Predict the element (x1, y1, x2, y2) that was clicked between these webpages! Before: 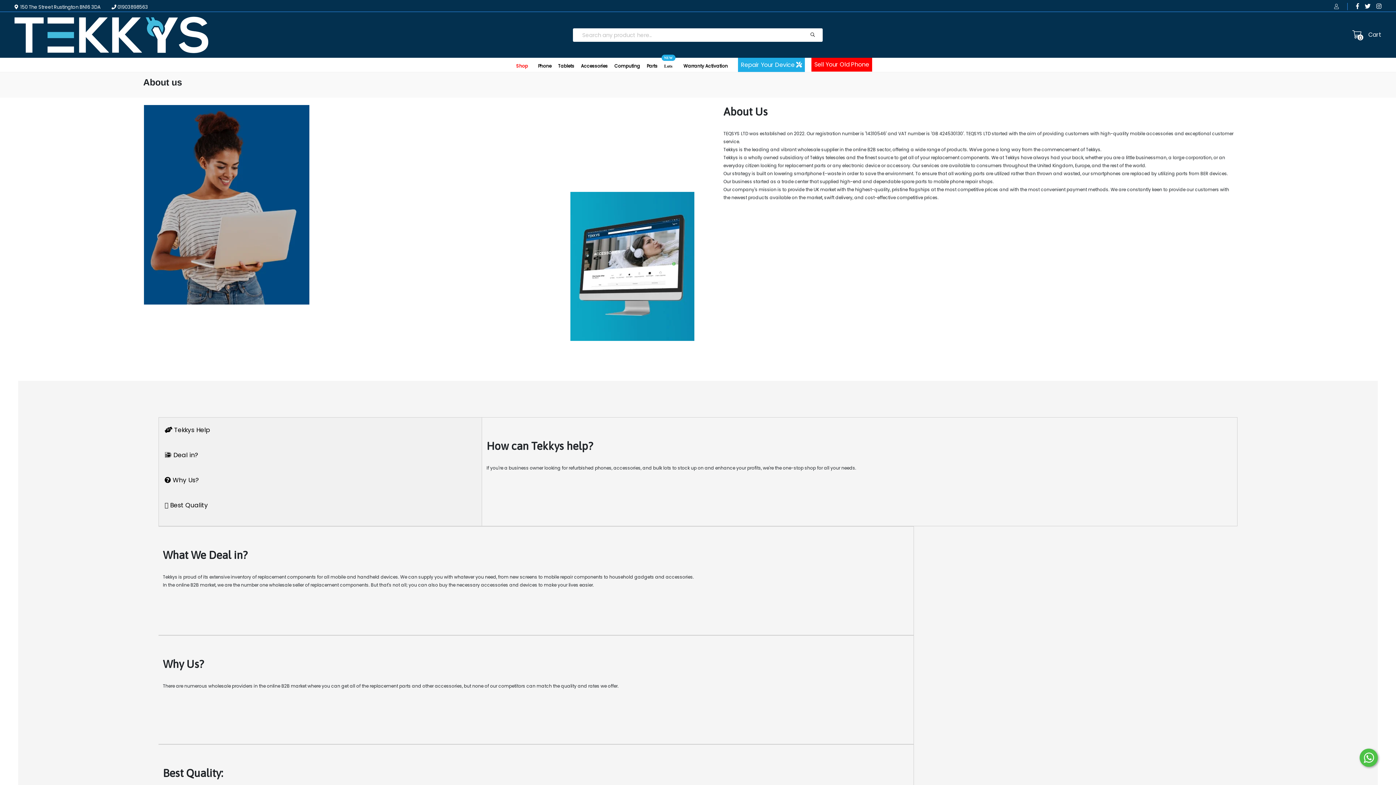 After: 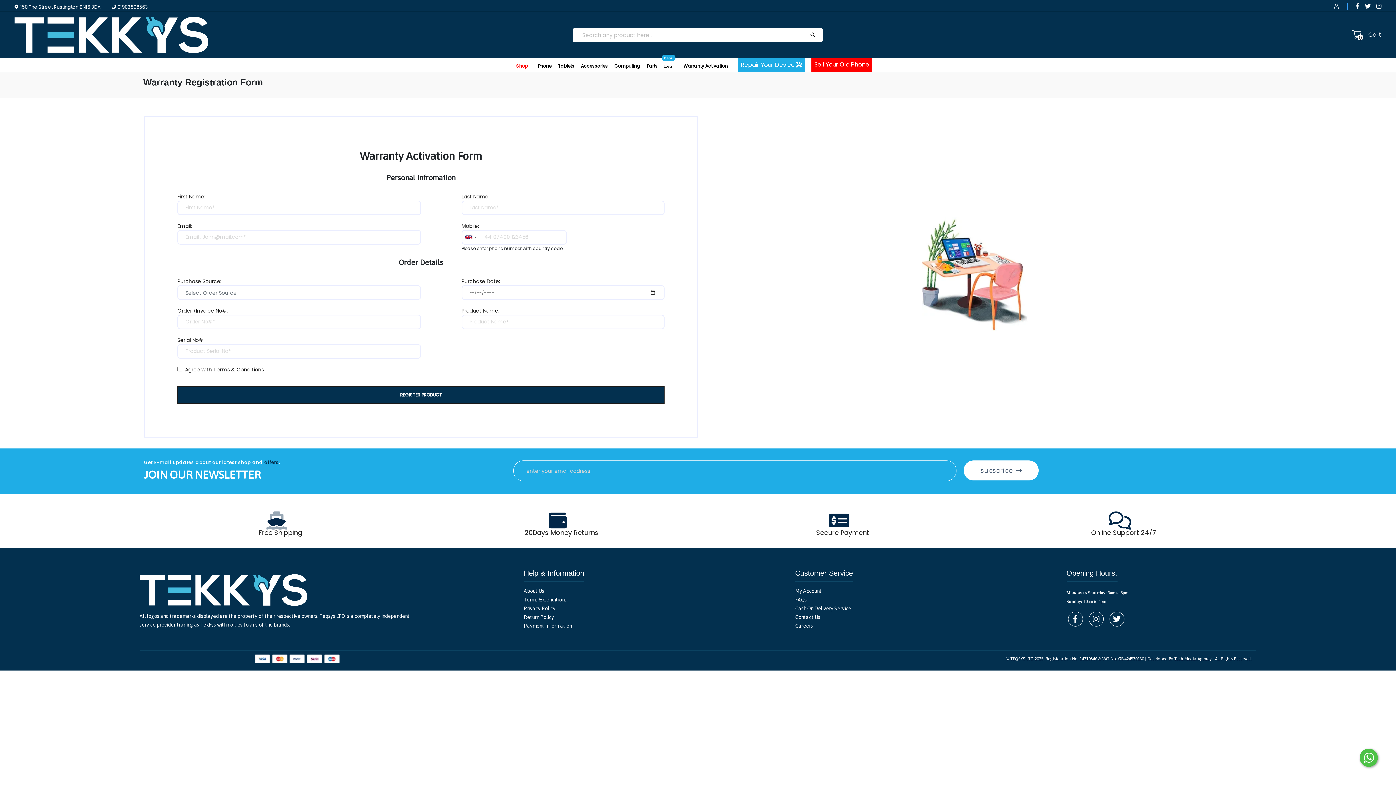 Action: label: Warranty Activation bbox: (679, 57, 731, 71)